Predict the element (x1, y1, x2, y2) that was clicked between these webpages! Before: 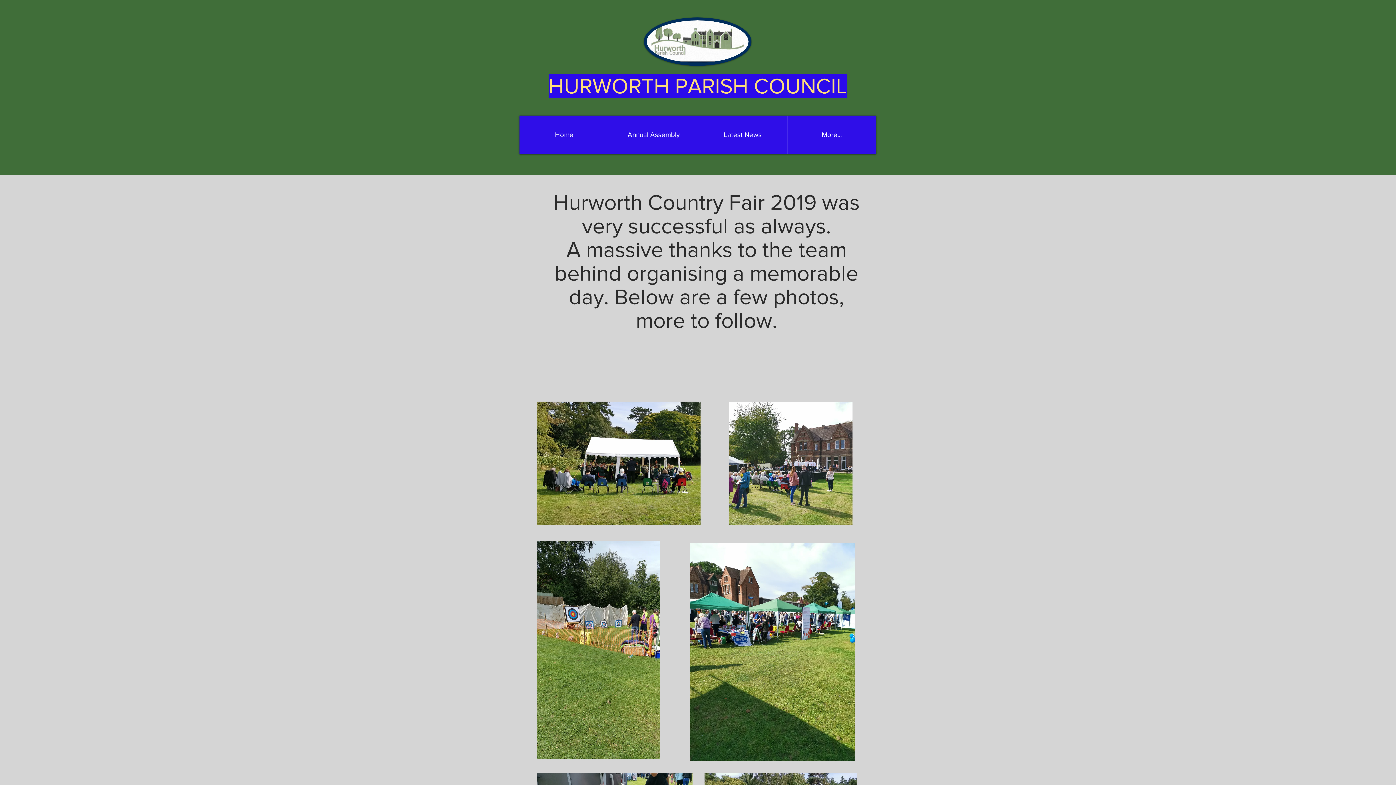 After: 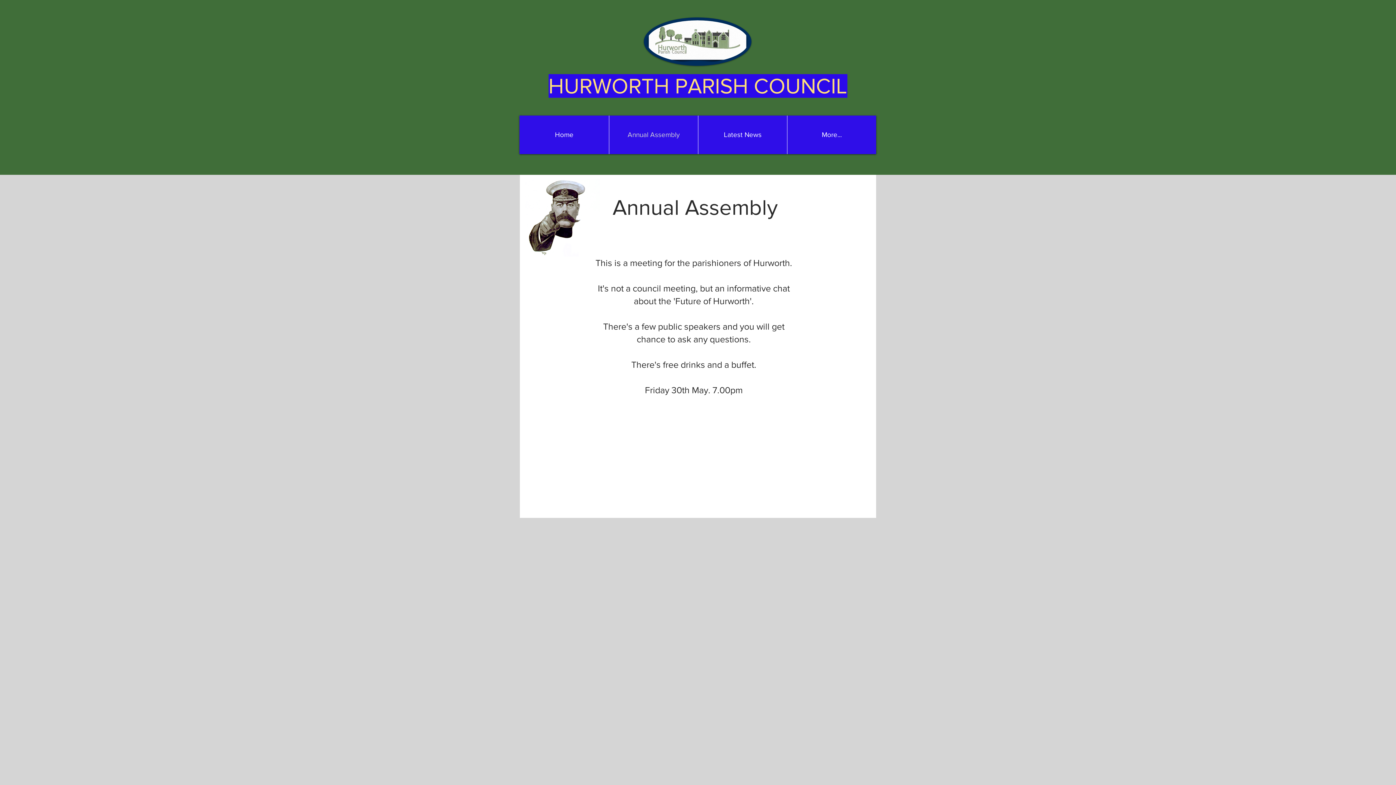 Action: bbox: (609, 115, 698, 154) label: Annual Assembly